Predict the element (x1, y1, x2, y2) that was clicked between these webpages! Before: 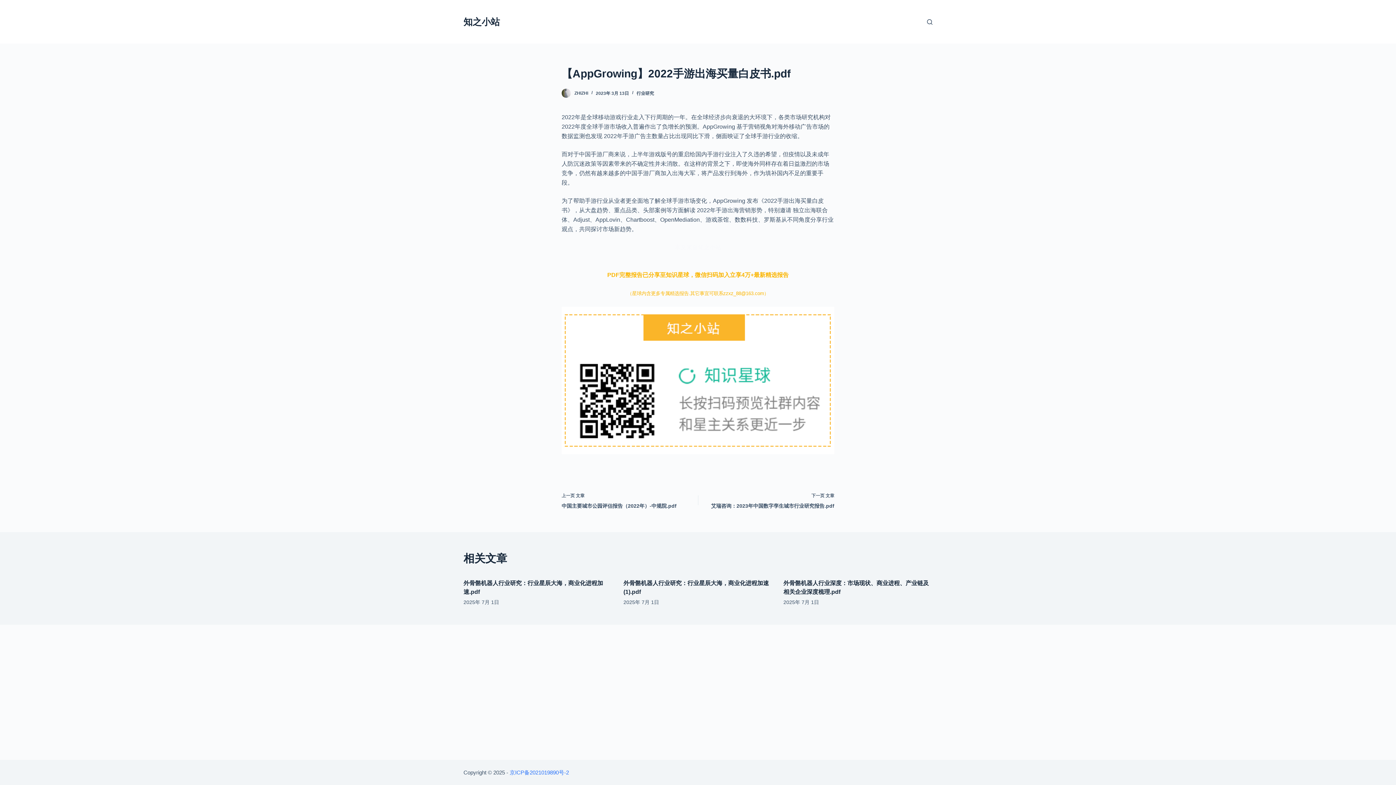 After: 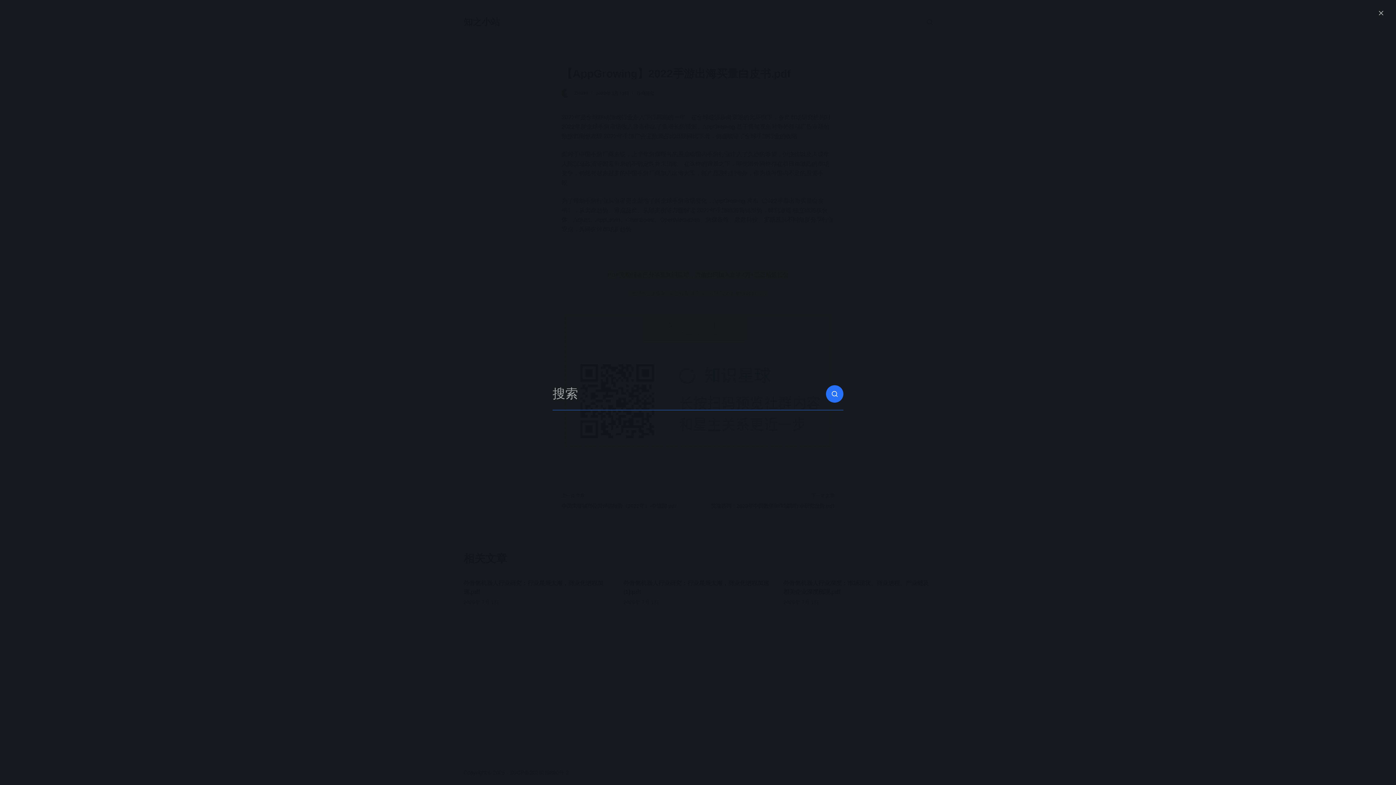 Action: bbox: (927, 19, 932, 24) label: Open search form